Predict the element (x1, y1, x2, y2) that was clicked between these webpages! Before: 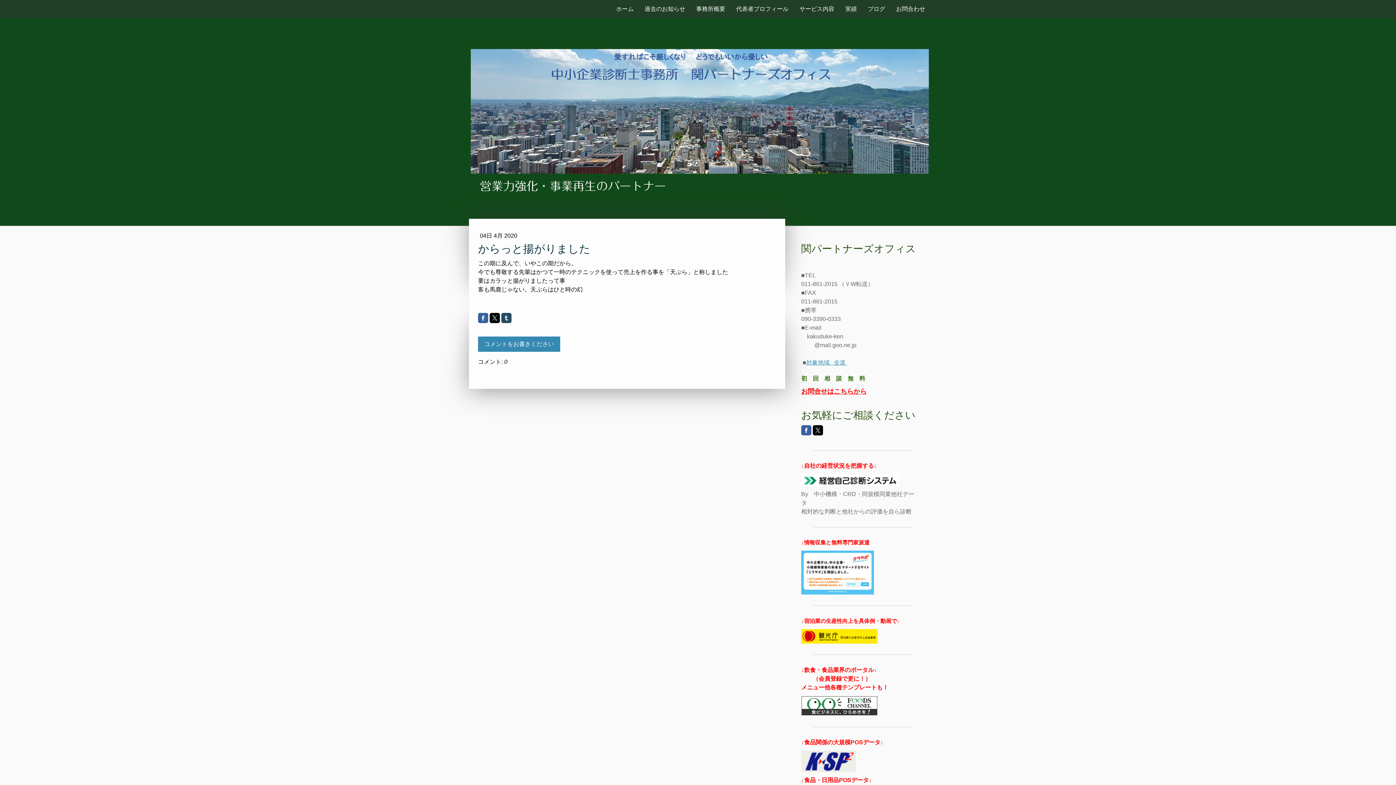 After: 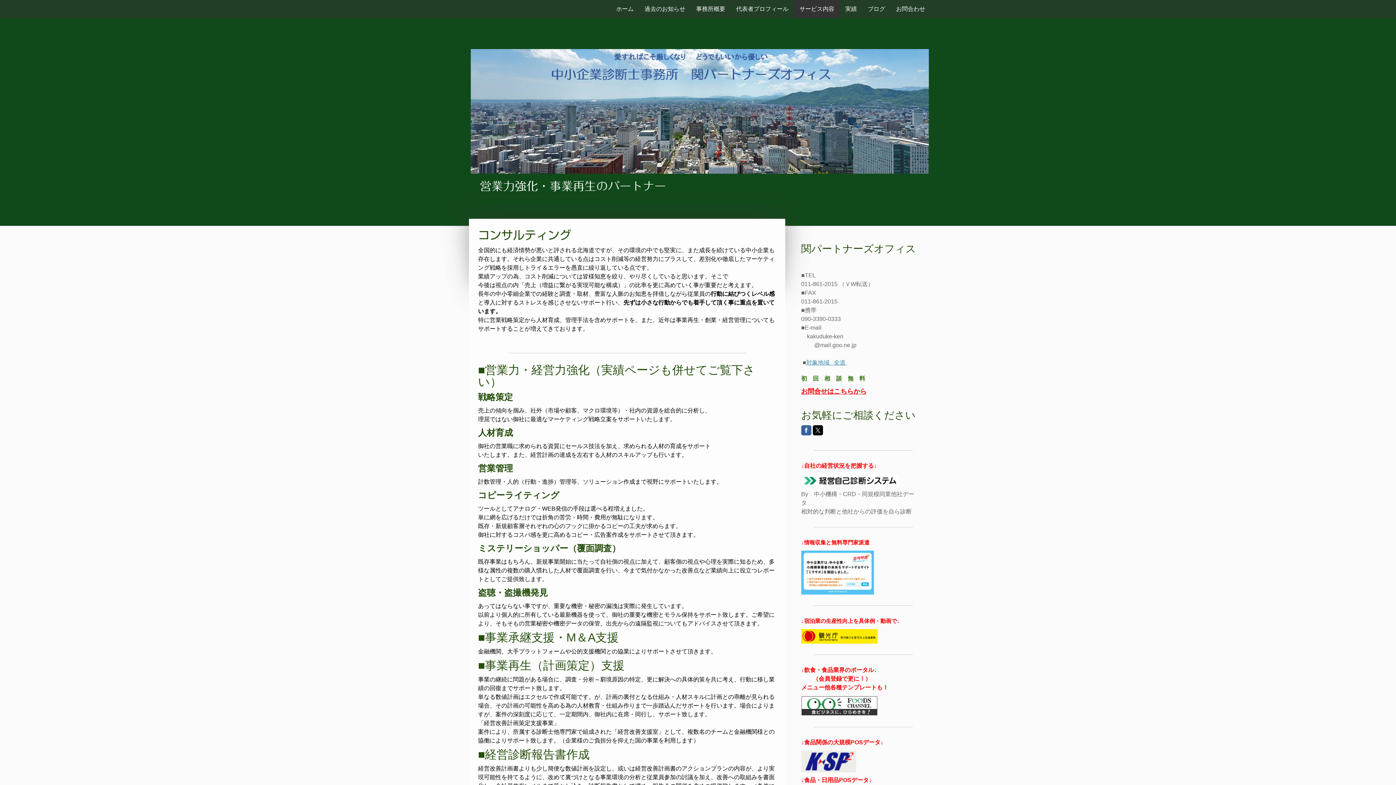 Action: label: サービス内容 bbox: (794, 0, 840, 18)